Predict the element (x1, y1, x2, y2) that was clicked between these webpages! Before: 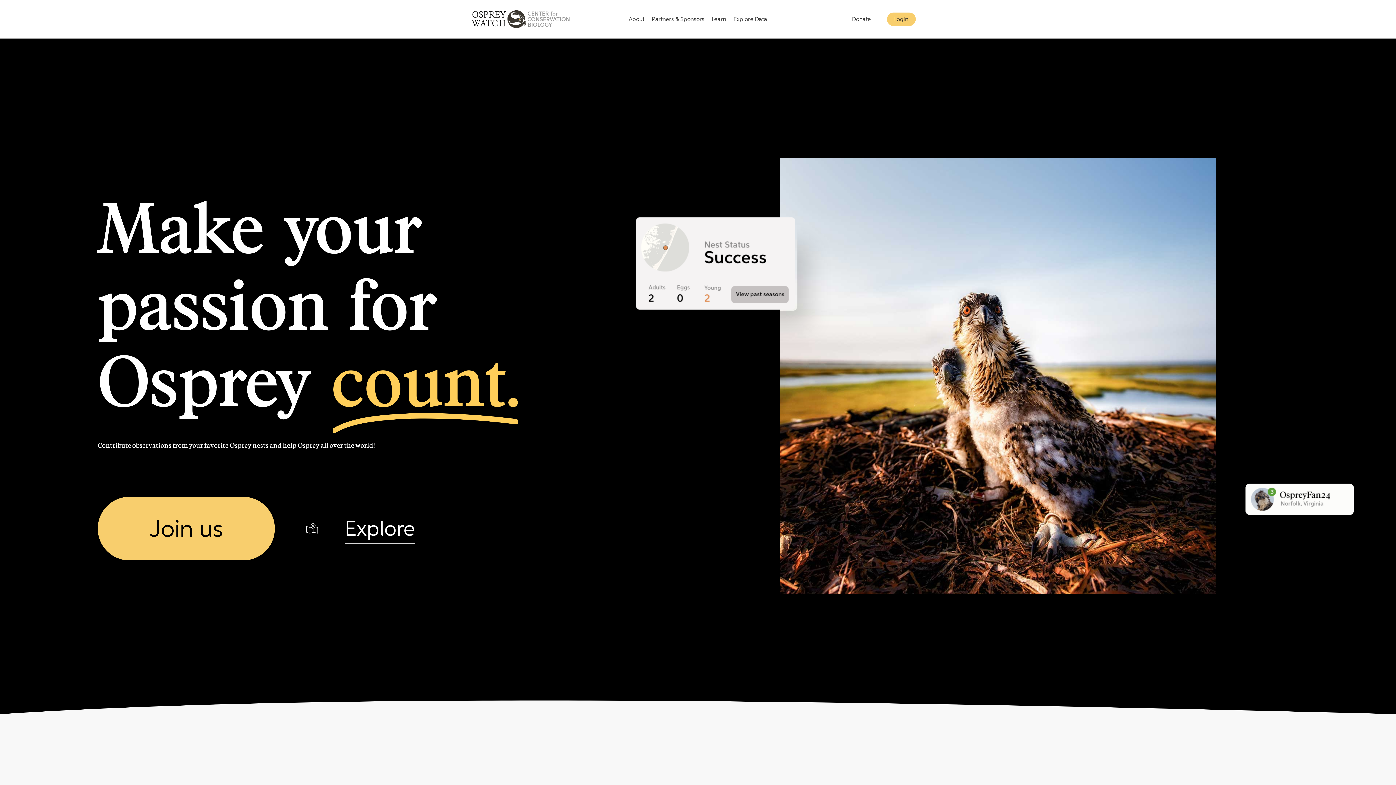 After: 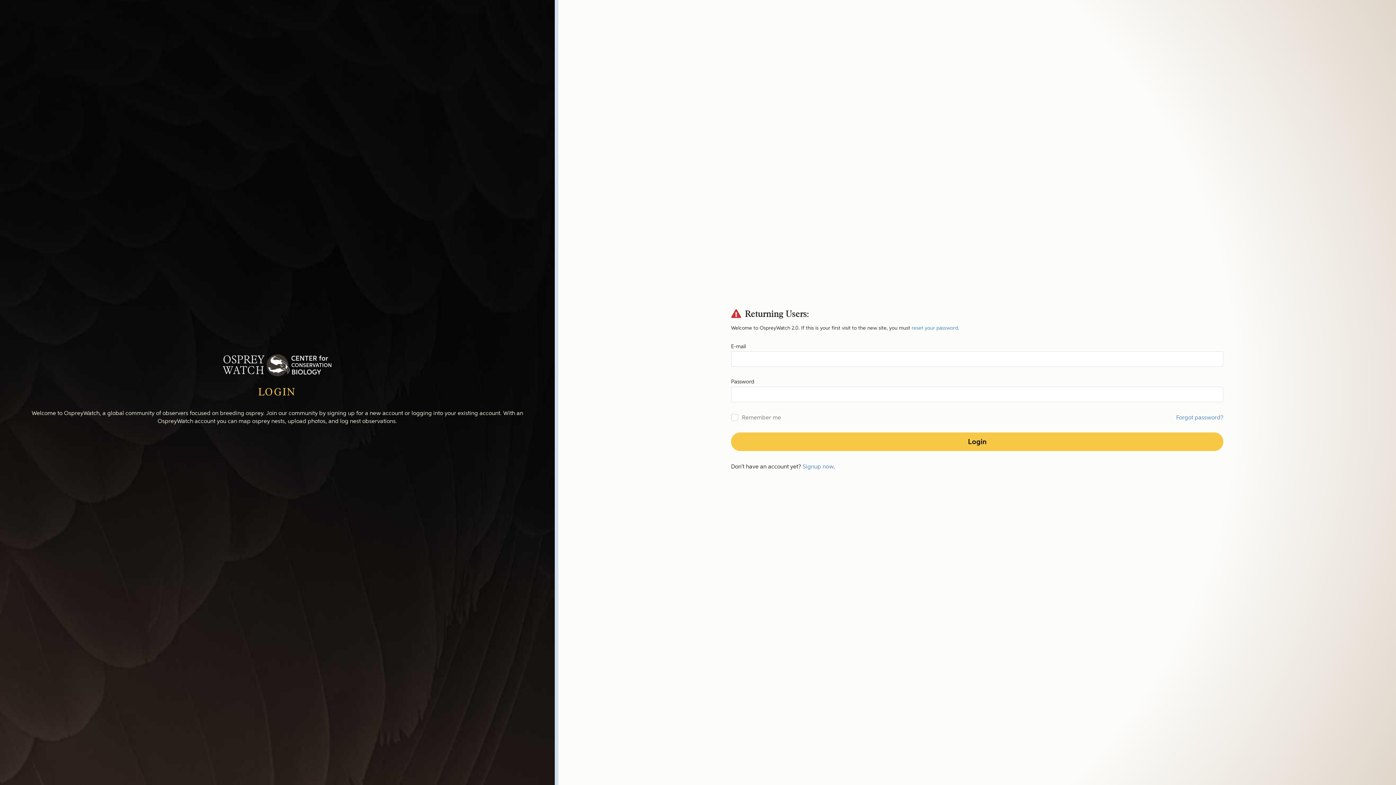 Action: label: Login bbox: (878, 10, 924, 27)